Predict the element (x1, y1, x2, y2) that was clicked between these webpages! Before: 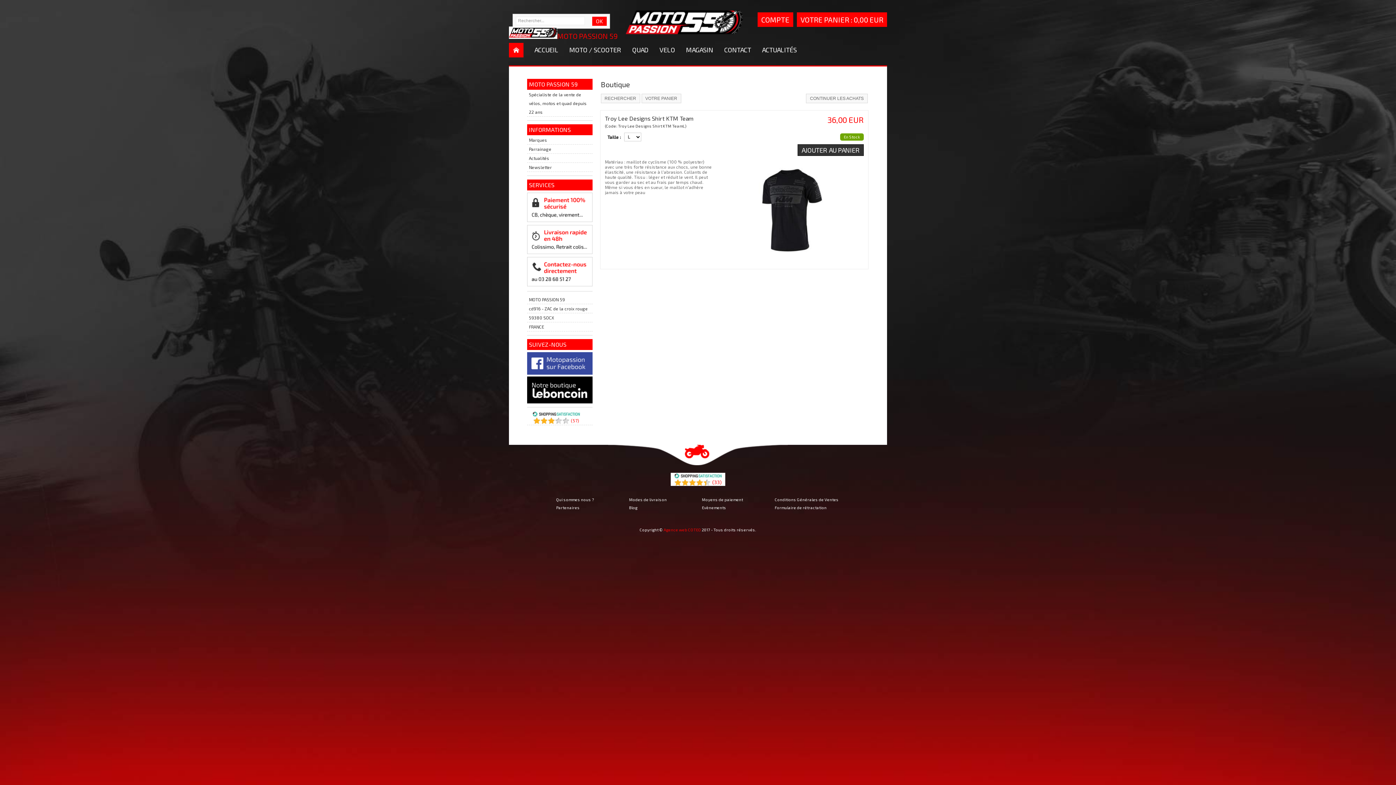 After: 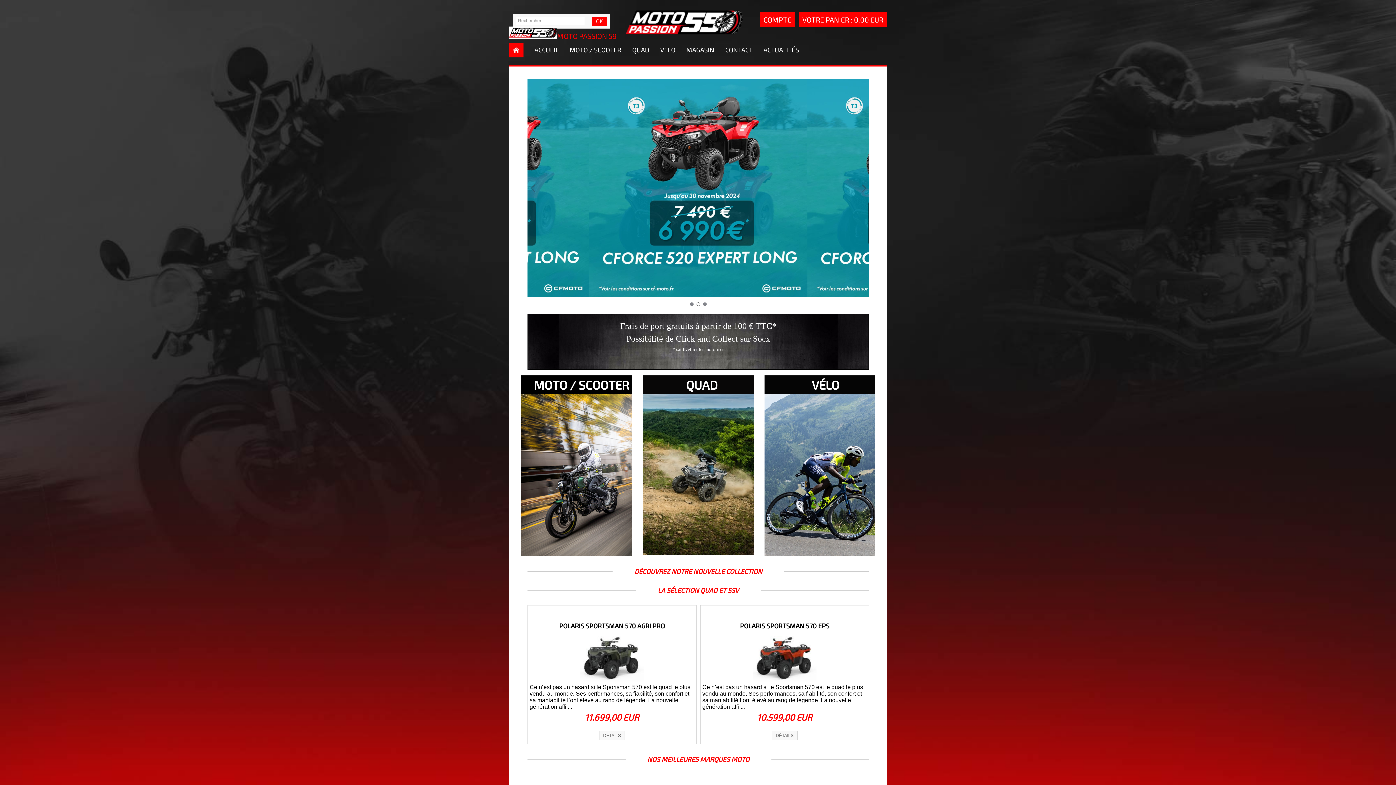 Action: bbox: (625, 7, 743, 58)